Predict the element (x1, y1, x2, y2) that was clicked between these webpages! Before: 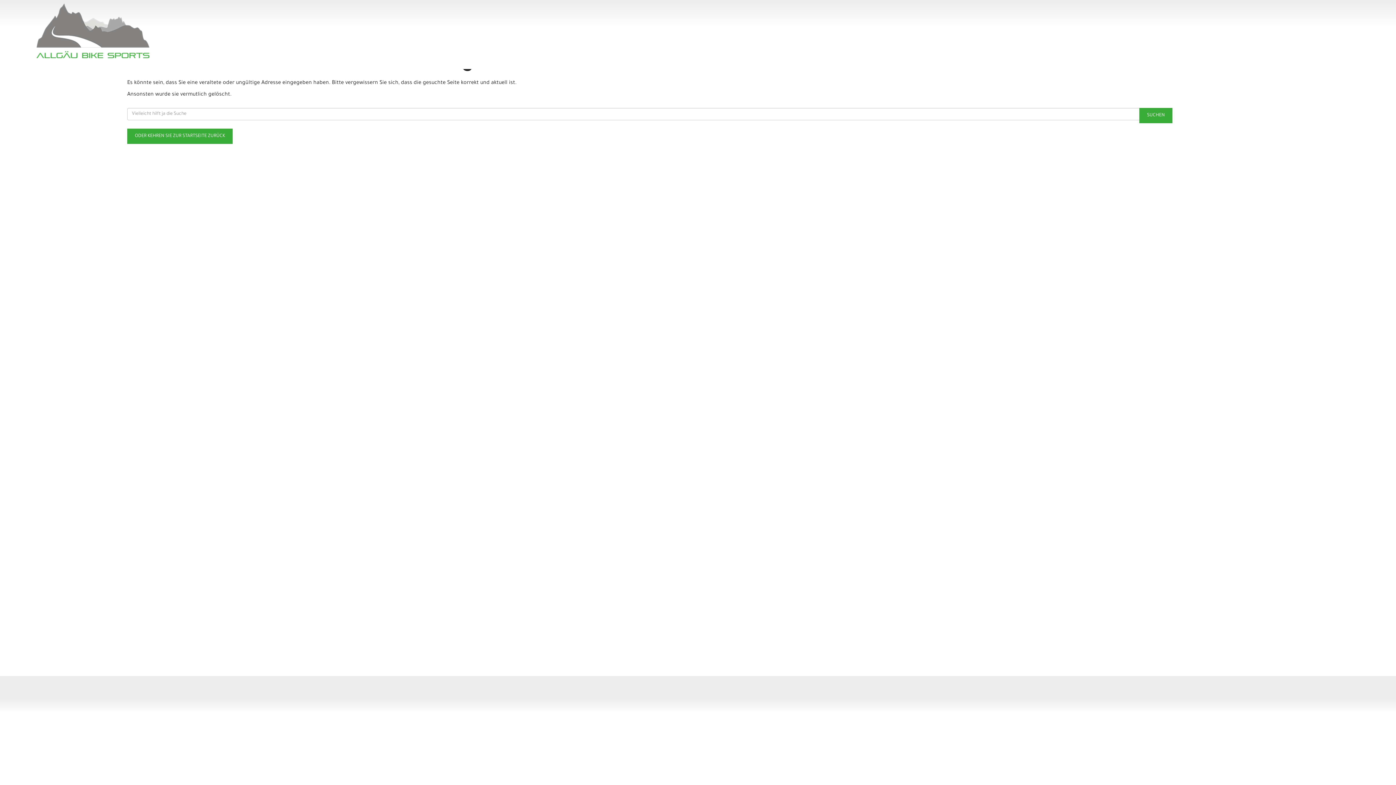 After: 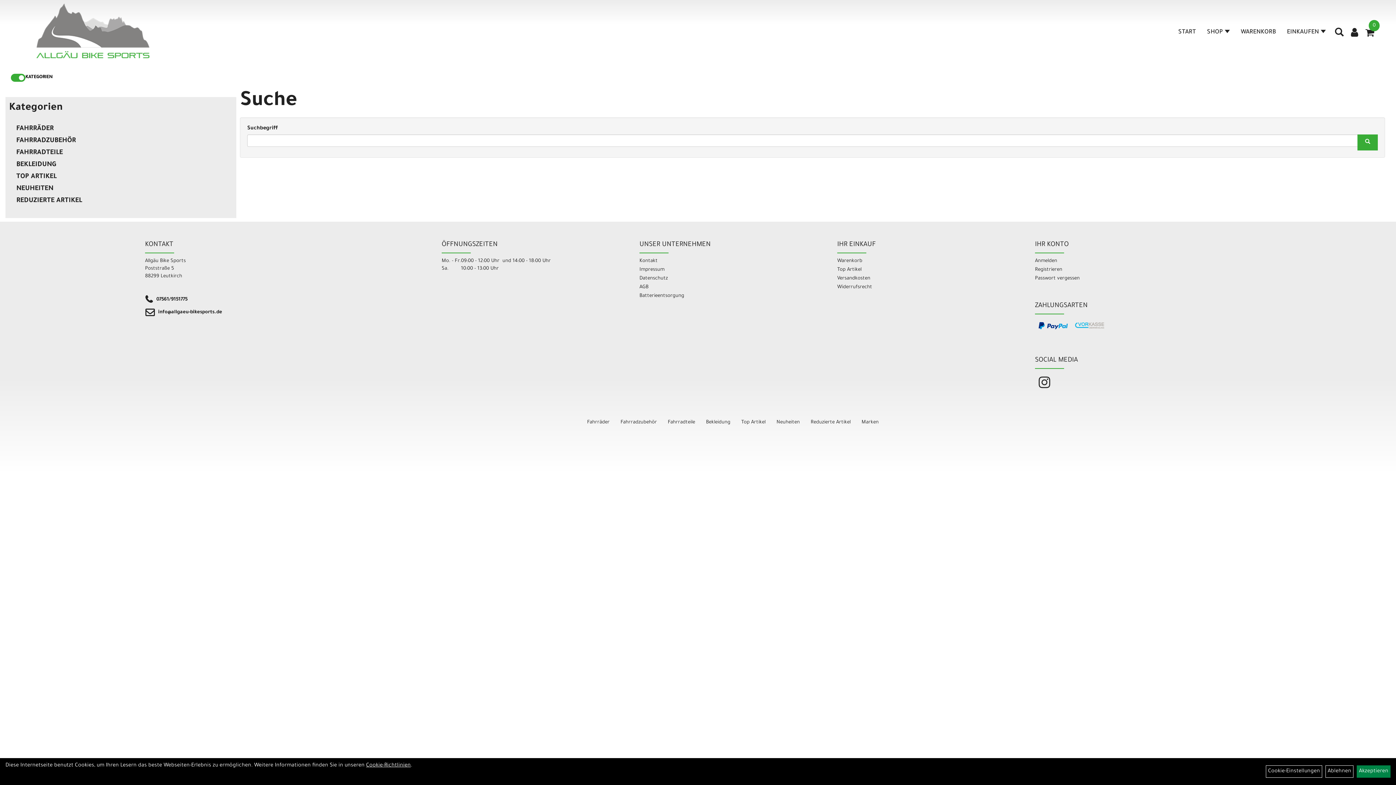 Action: bbox: (1139, 108, 1172, 123) label: SUCHEN